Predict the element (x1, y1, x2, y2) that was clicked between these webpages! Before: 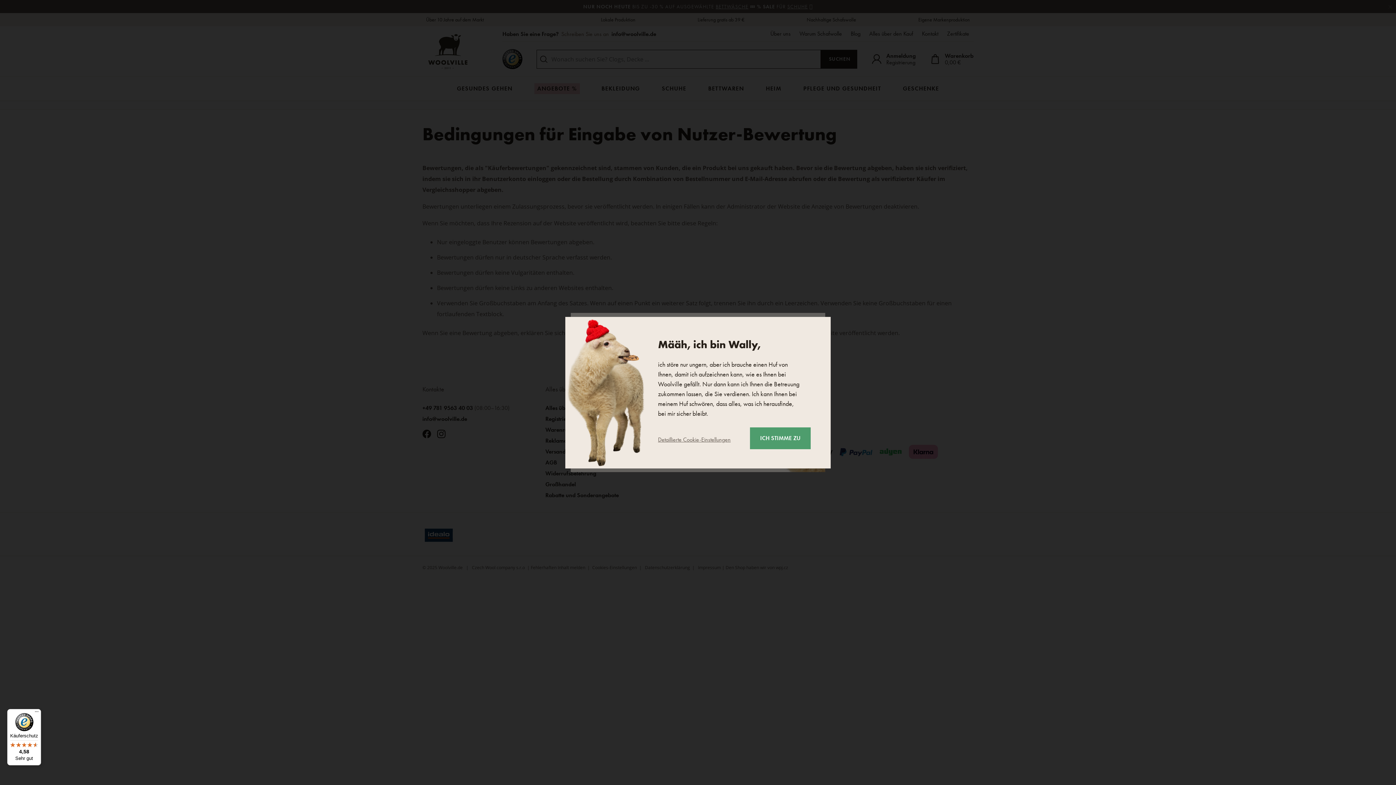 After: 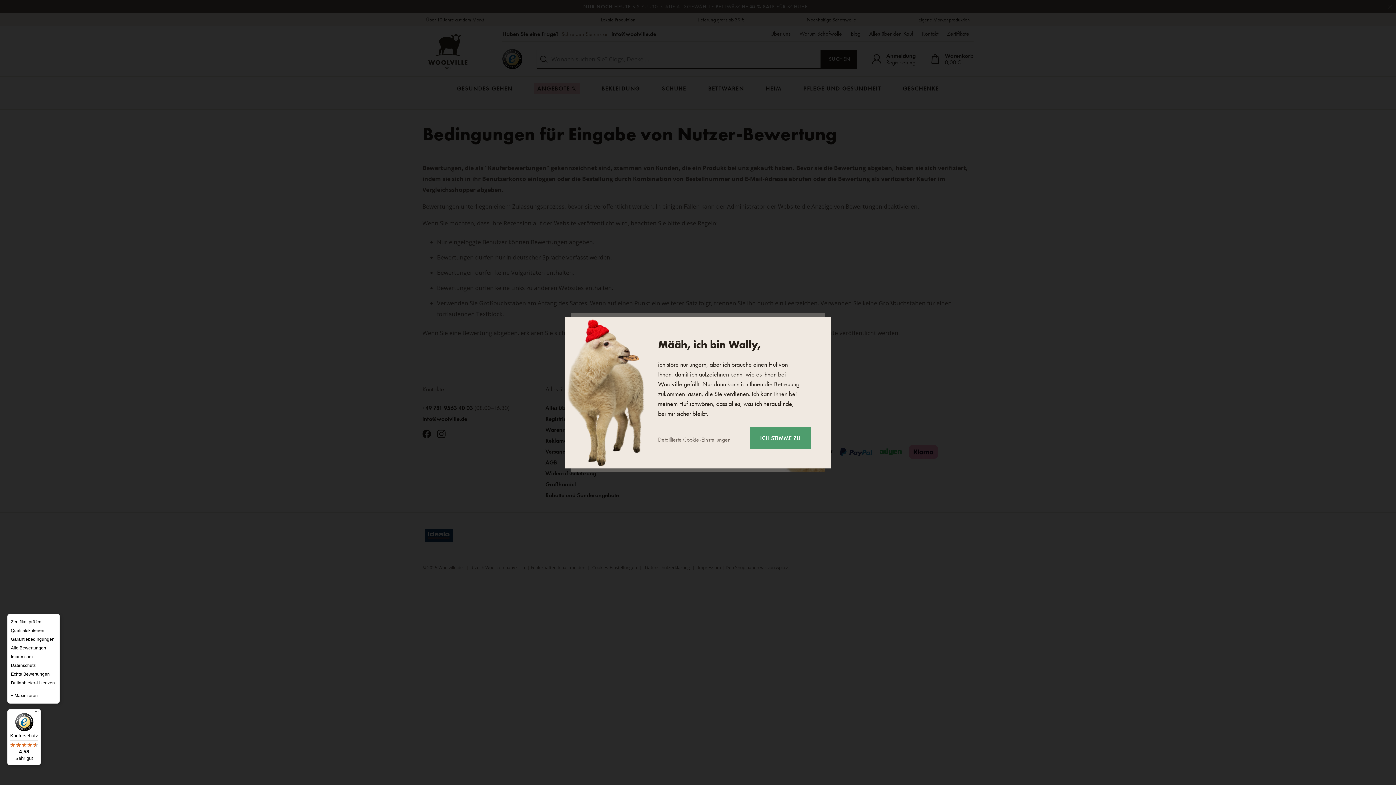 Action: label: Menü bbox: (32, 709, 41, 718)